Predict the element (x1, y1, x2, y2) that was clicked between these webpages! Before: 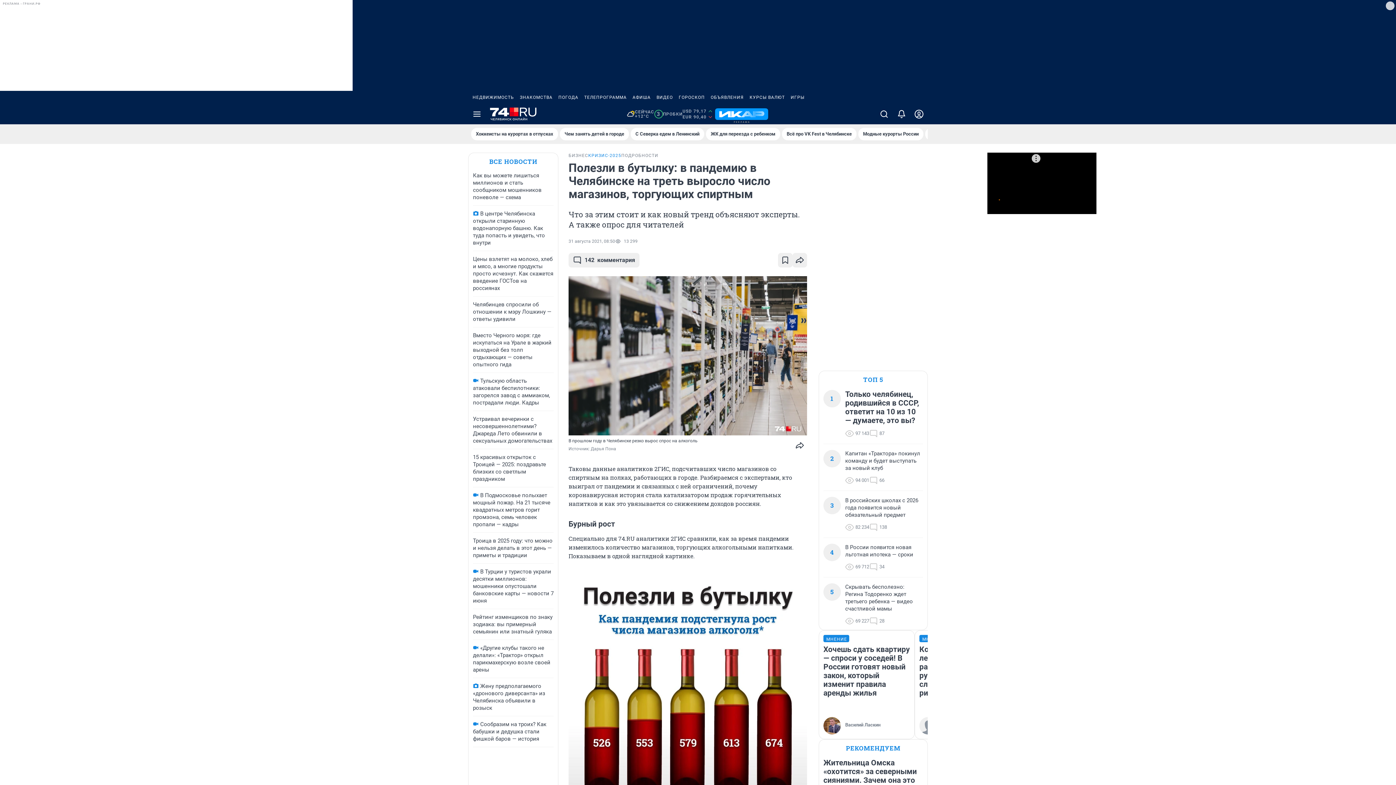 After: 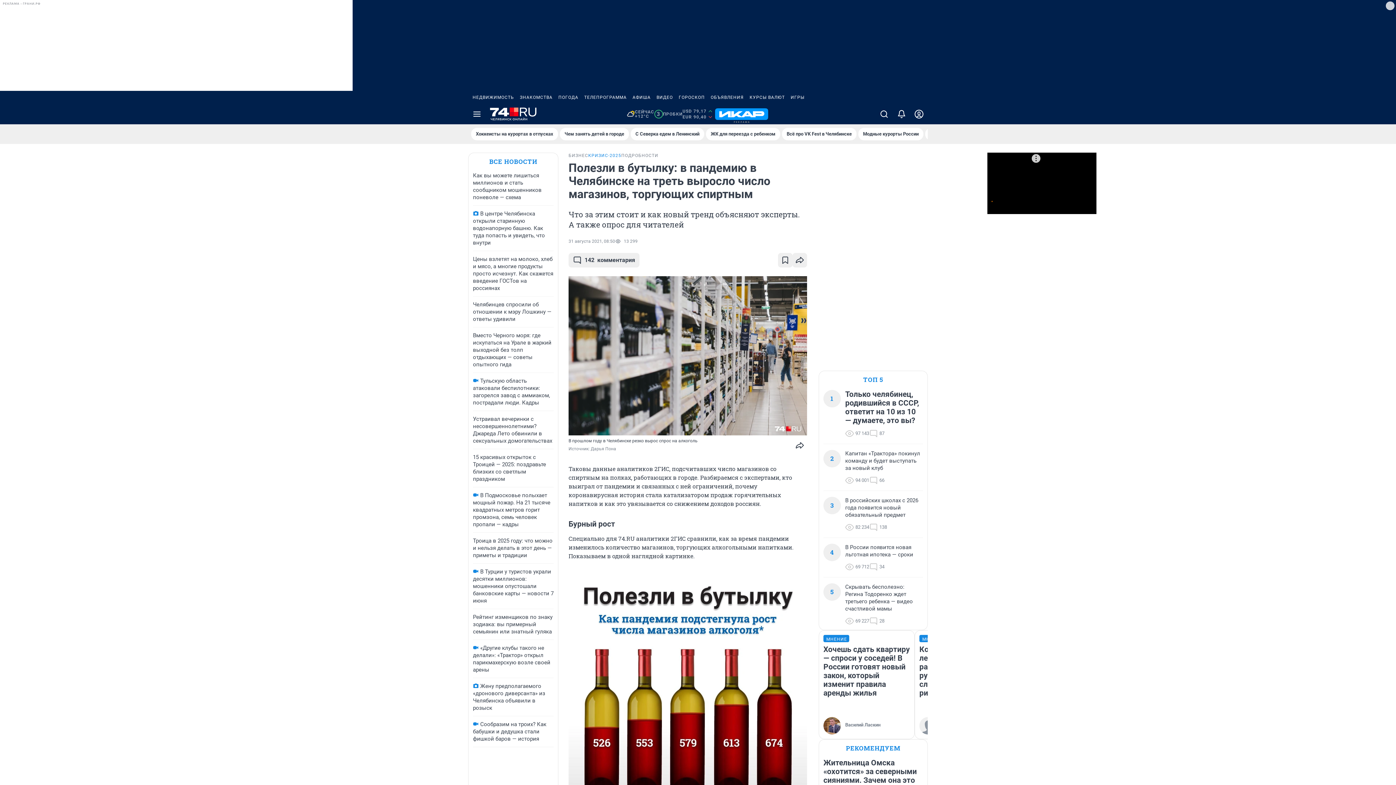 Action: label: ИГРЫ bbox: (788, 90, 807, 104)